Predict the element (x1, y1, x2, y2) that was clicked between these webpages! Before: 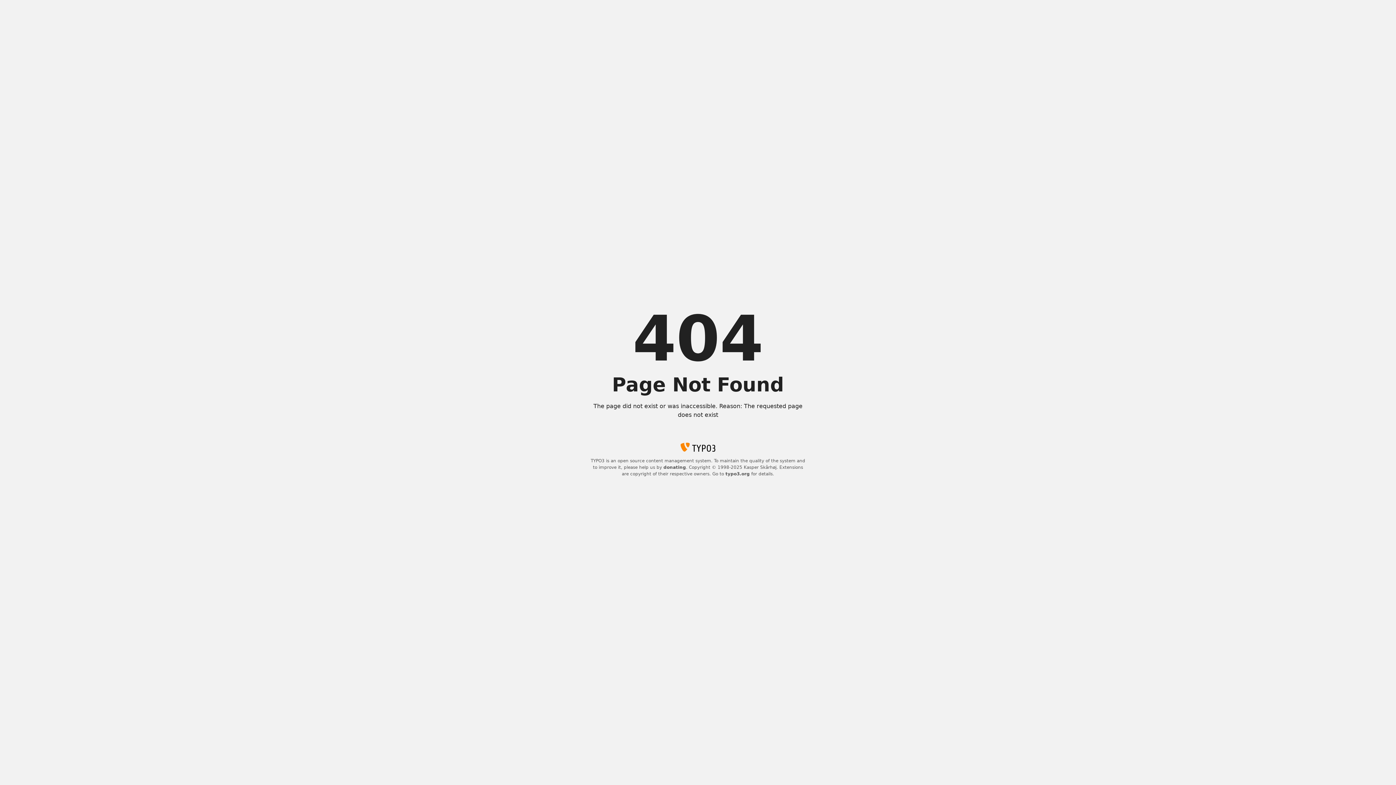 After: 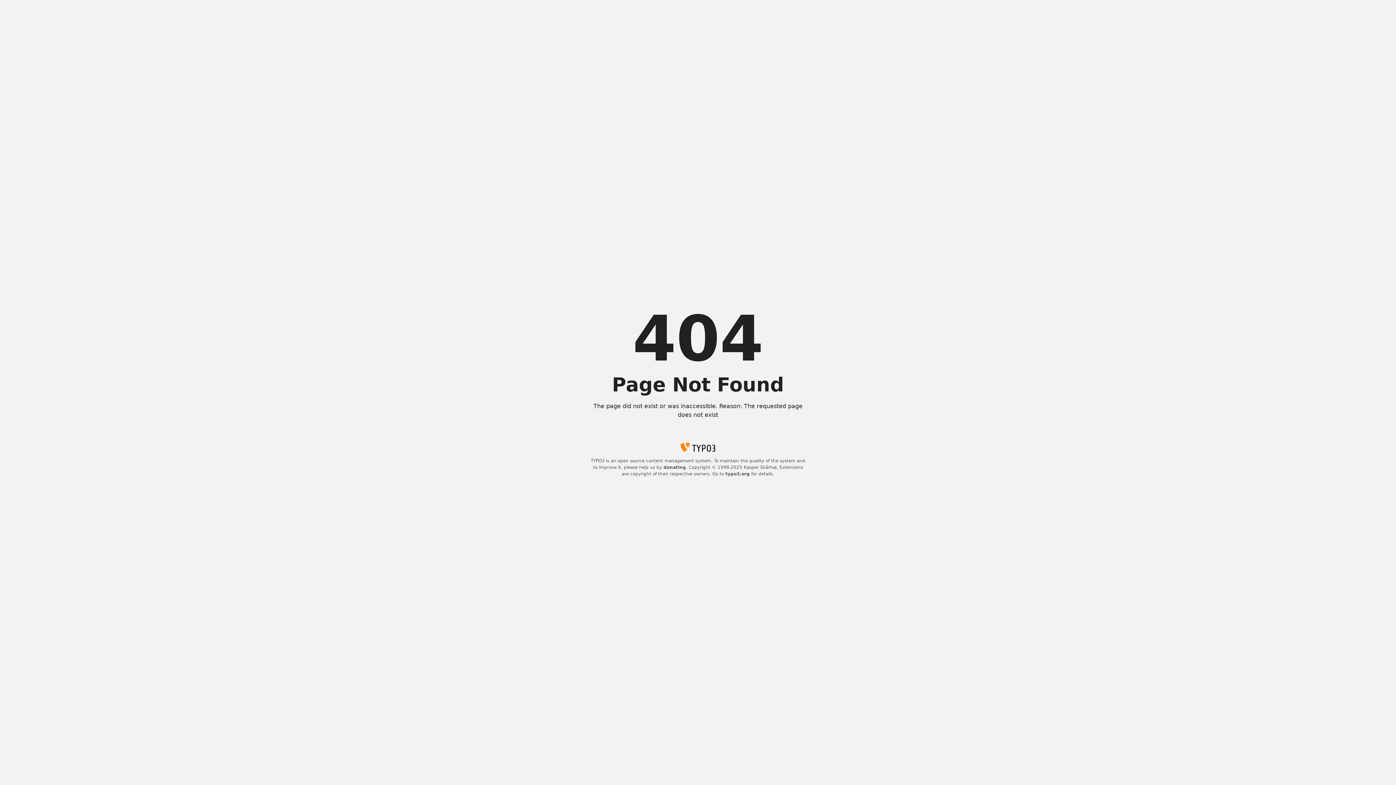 Action: bbox: (663, 465, 686, 470) label: donating